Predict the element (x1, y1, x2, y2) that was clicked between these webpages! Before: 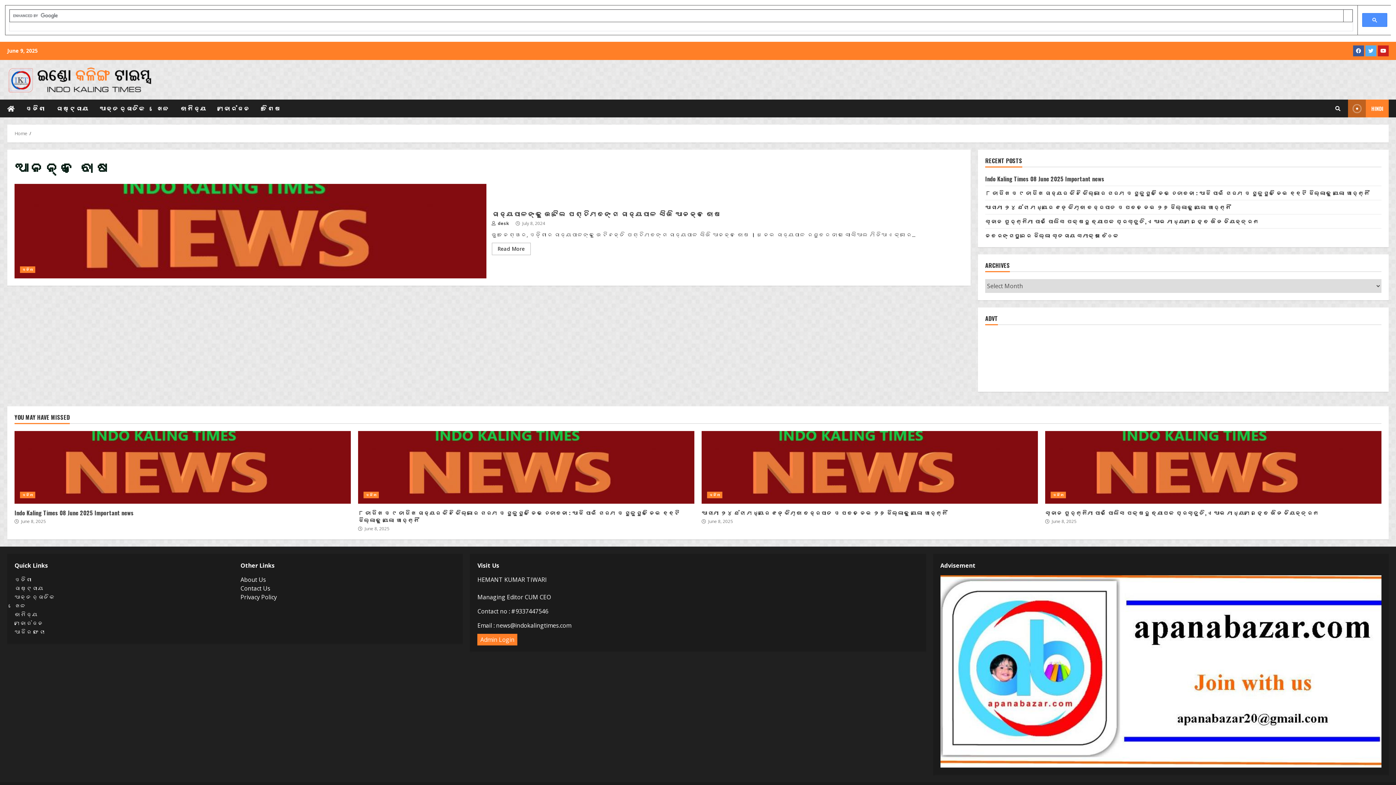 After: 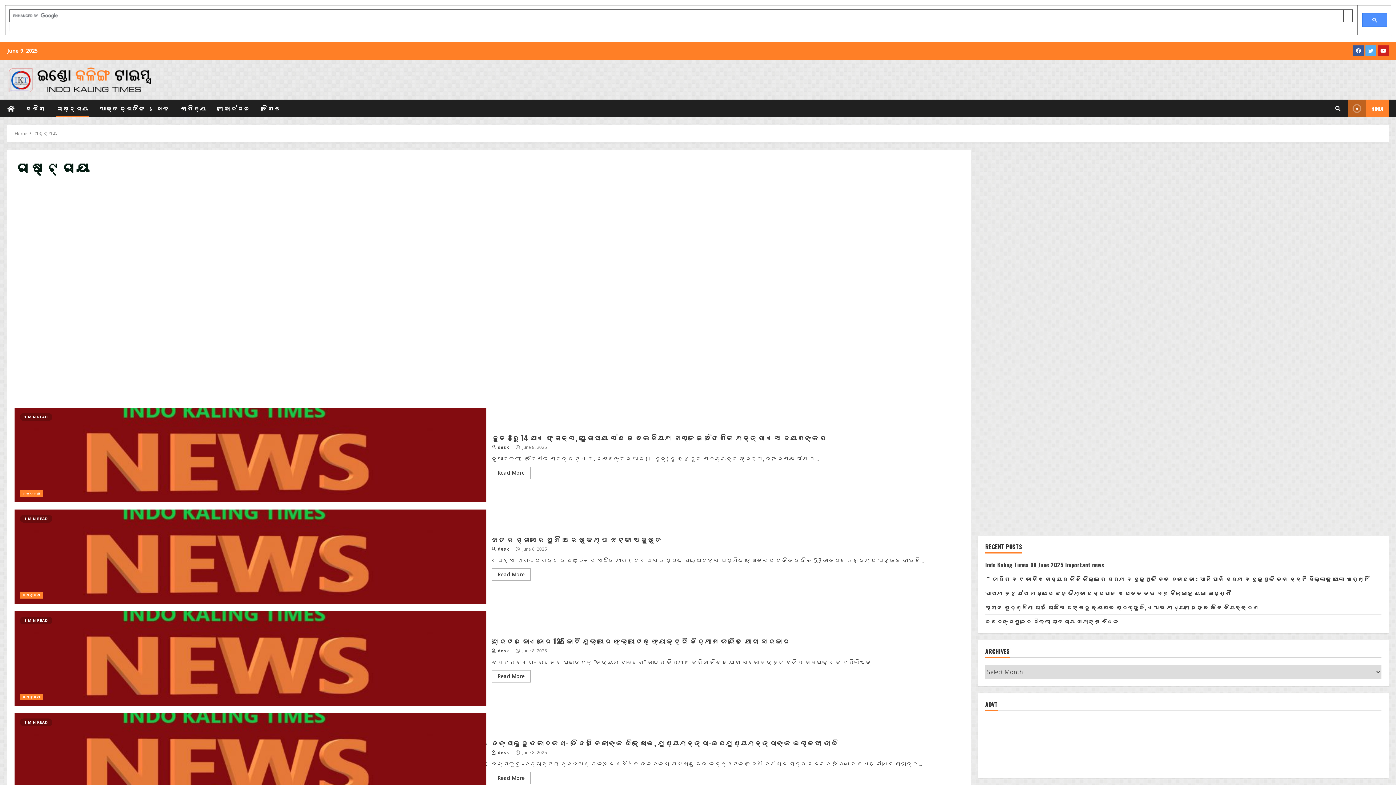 Action: label: ରାଷ୍ଟ୍ରୀୟ bbox: (14, 584, 43, 592)